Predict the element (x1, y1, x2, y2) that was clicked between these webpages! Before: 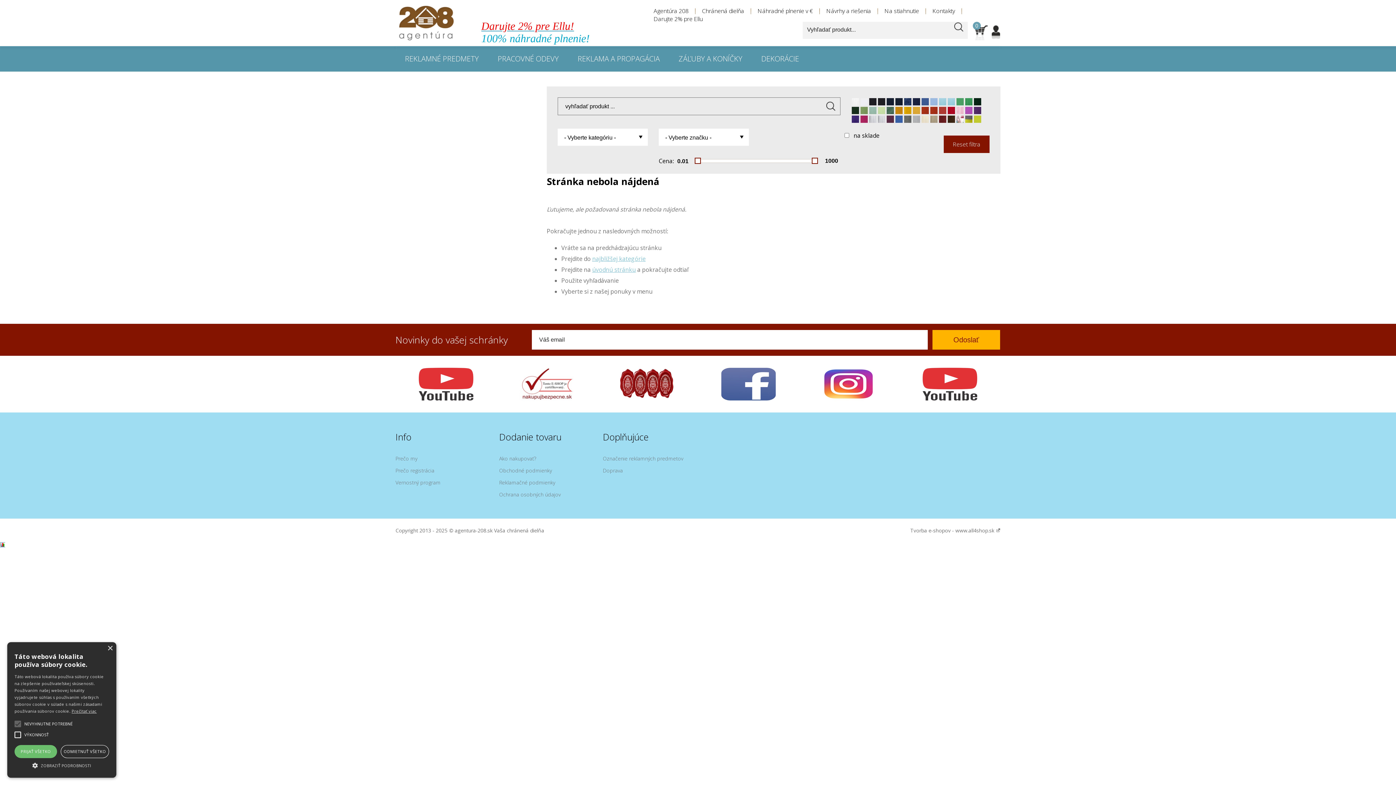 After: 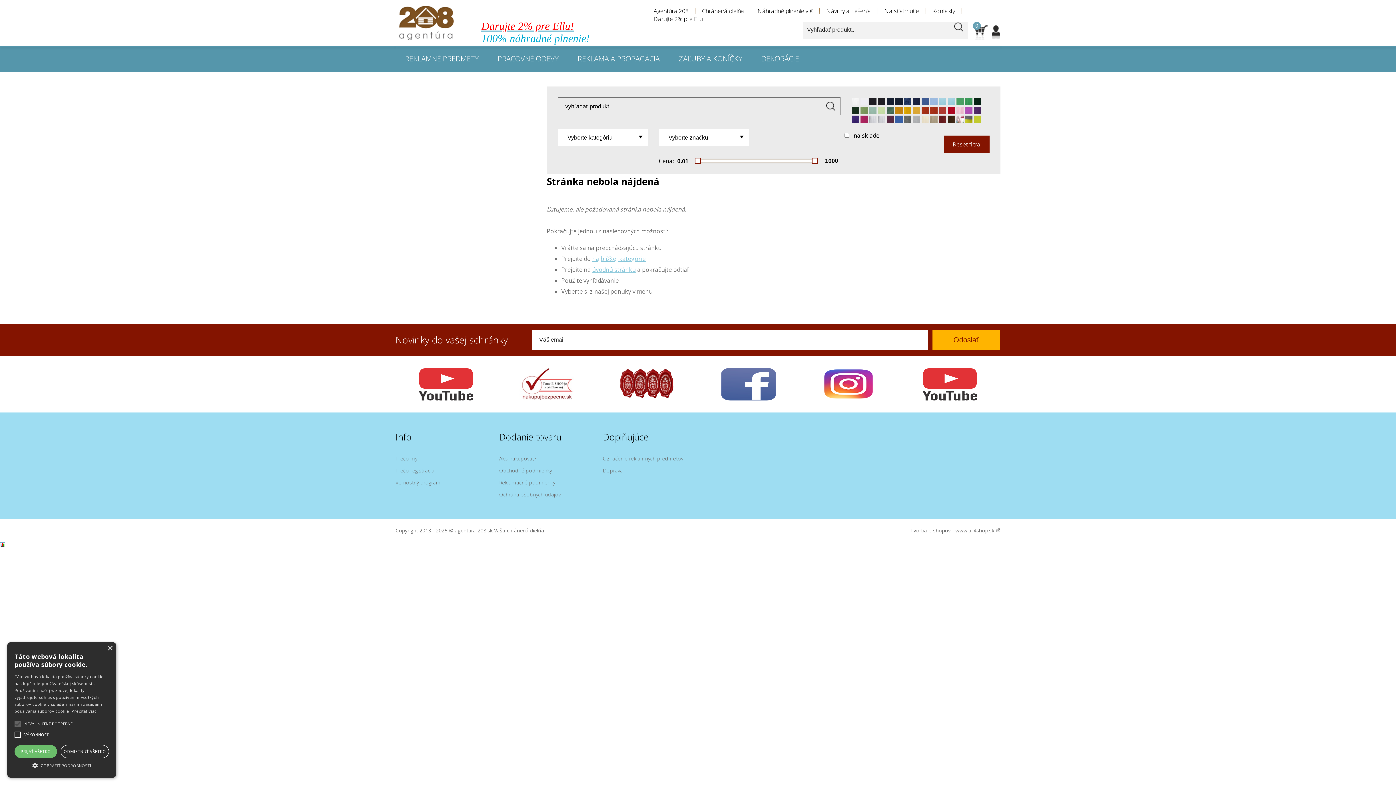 Action: bbox: (519, 368, 574, 400)